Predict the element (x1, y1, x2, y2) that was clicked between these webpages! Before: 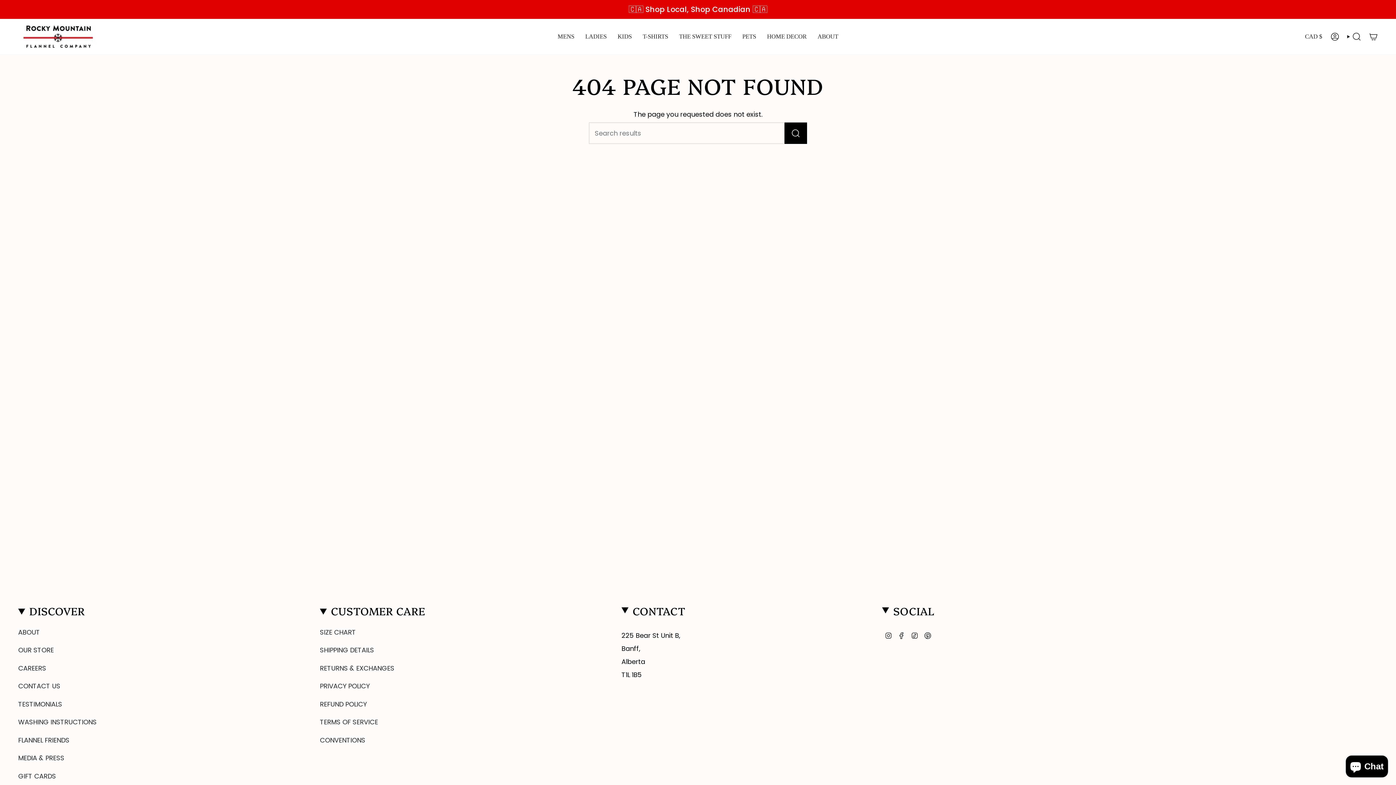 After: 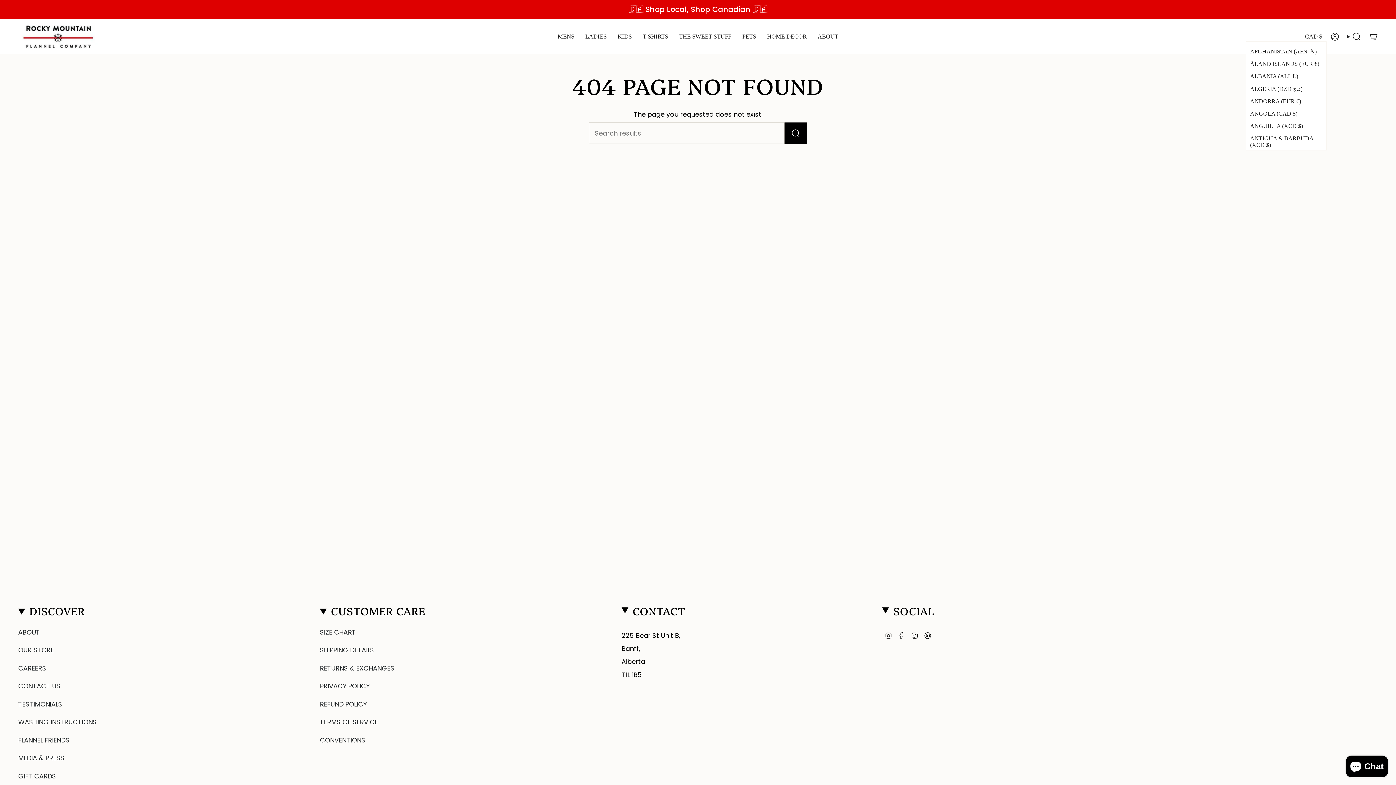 Action: bbox: (1301, 32, 1326, 41) label: CAD $